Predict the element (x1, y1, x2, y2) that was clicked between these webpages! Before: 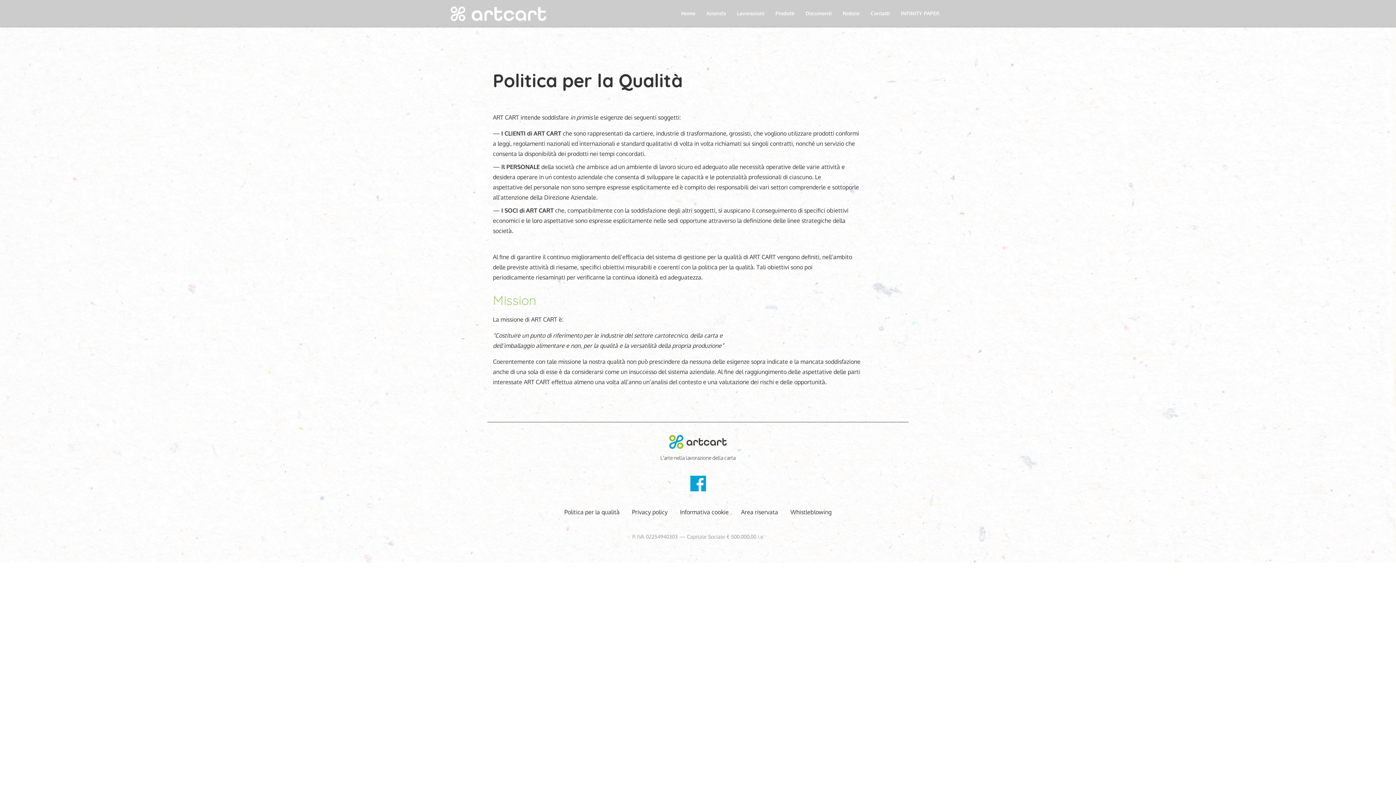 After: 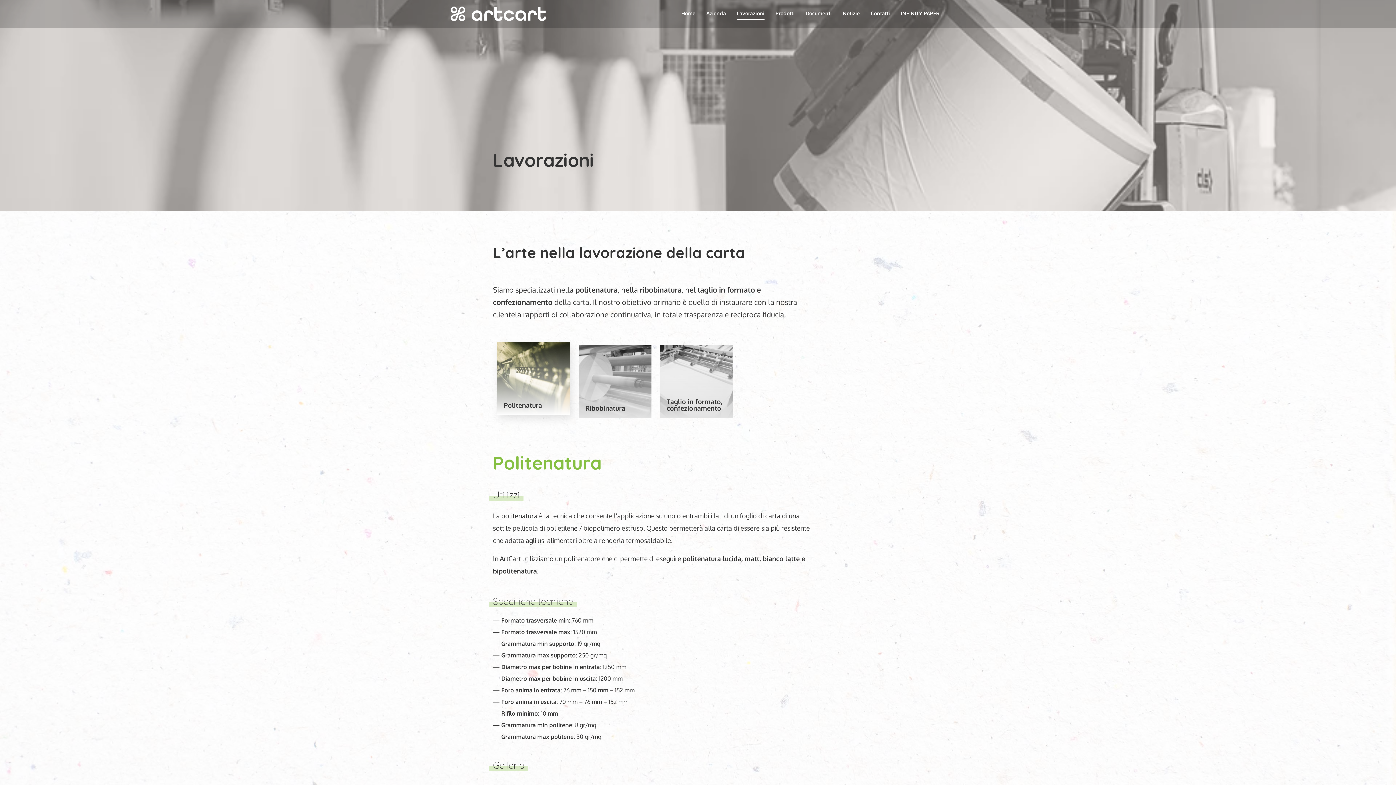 Action: bbox: (737, 7, 764, 19) label: Lavorazioni